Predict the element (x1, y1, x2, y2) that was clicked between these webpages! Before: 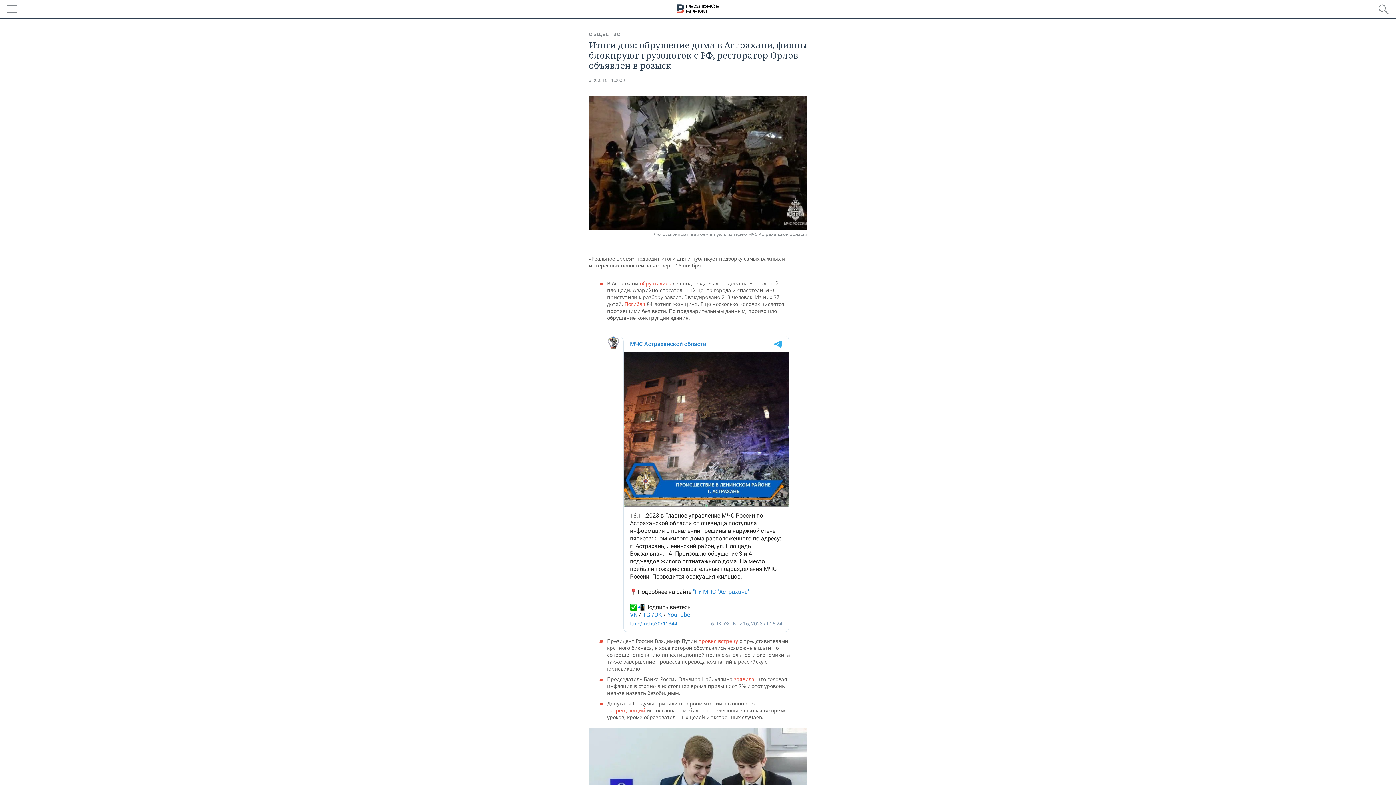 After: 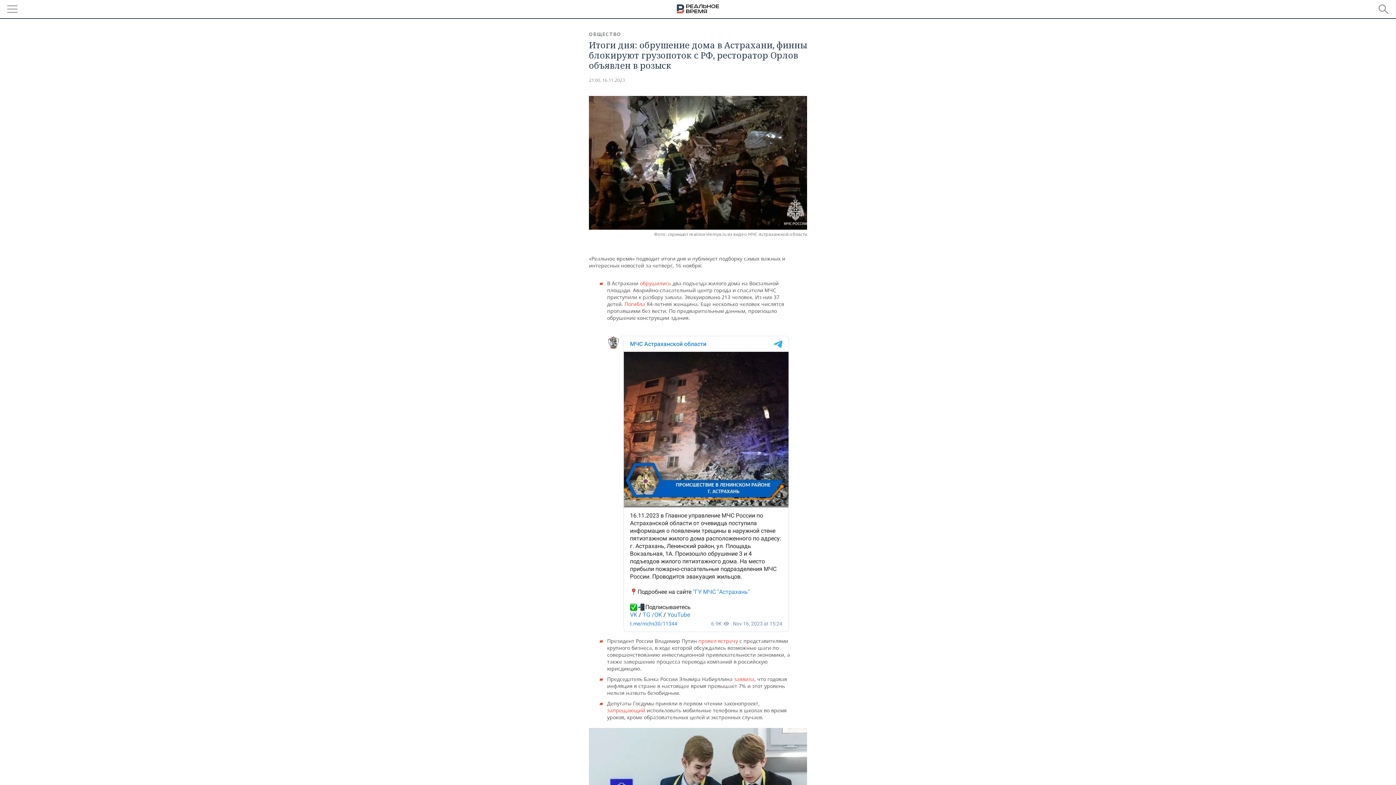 Action: bbox: (607, 707, 646, 714) label: запрещающий 